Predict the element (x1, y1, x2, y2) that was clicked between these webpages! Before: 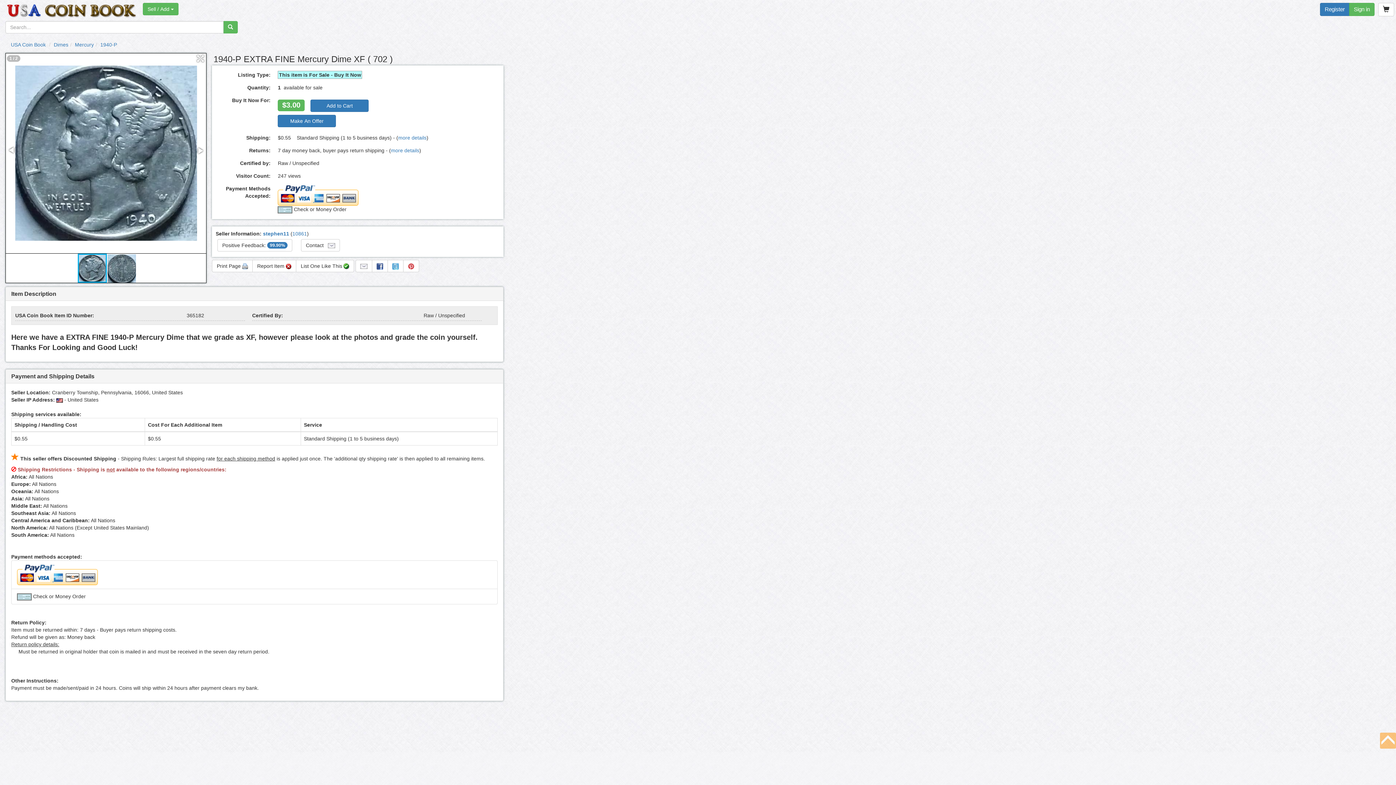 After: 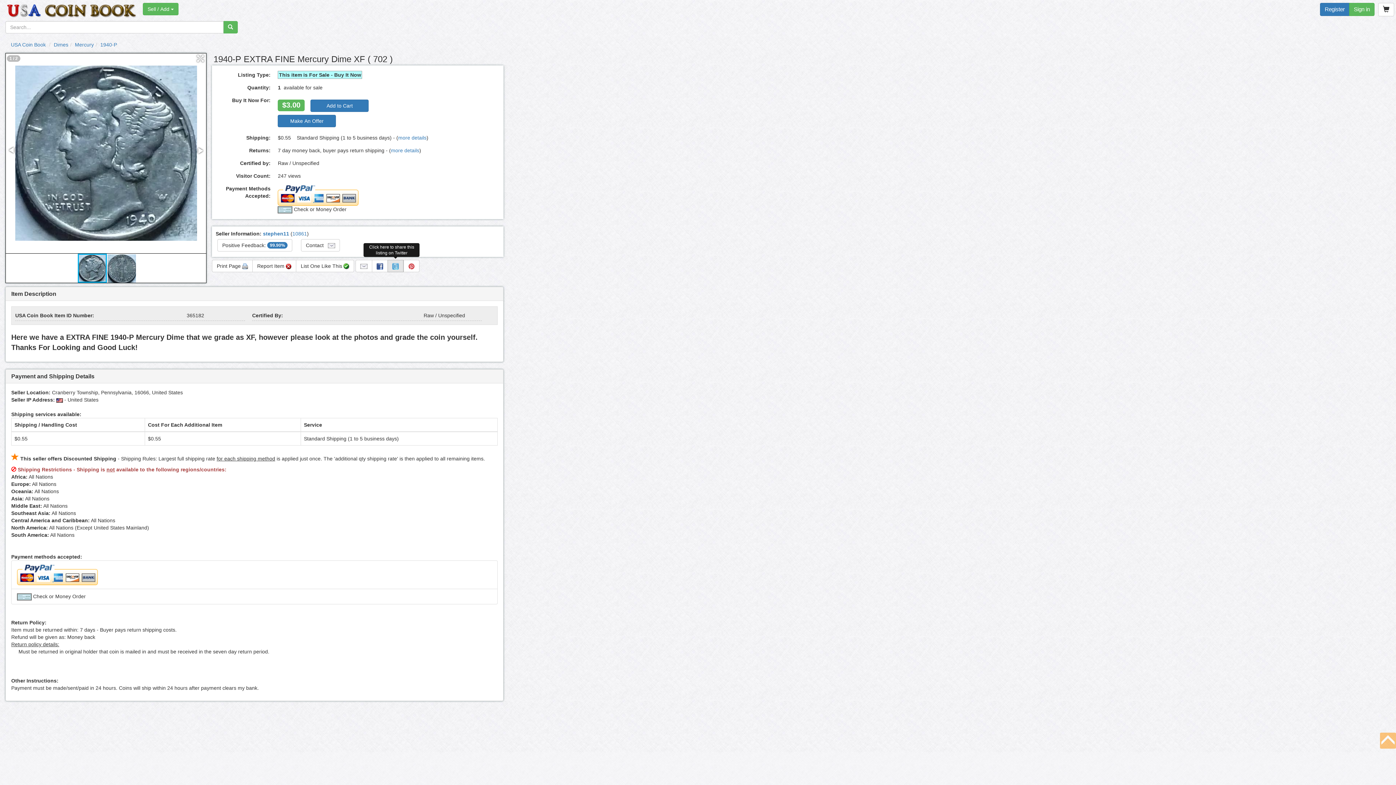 Action: bbox: (387, 259, 403, 272)